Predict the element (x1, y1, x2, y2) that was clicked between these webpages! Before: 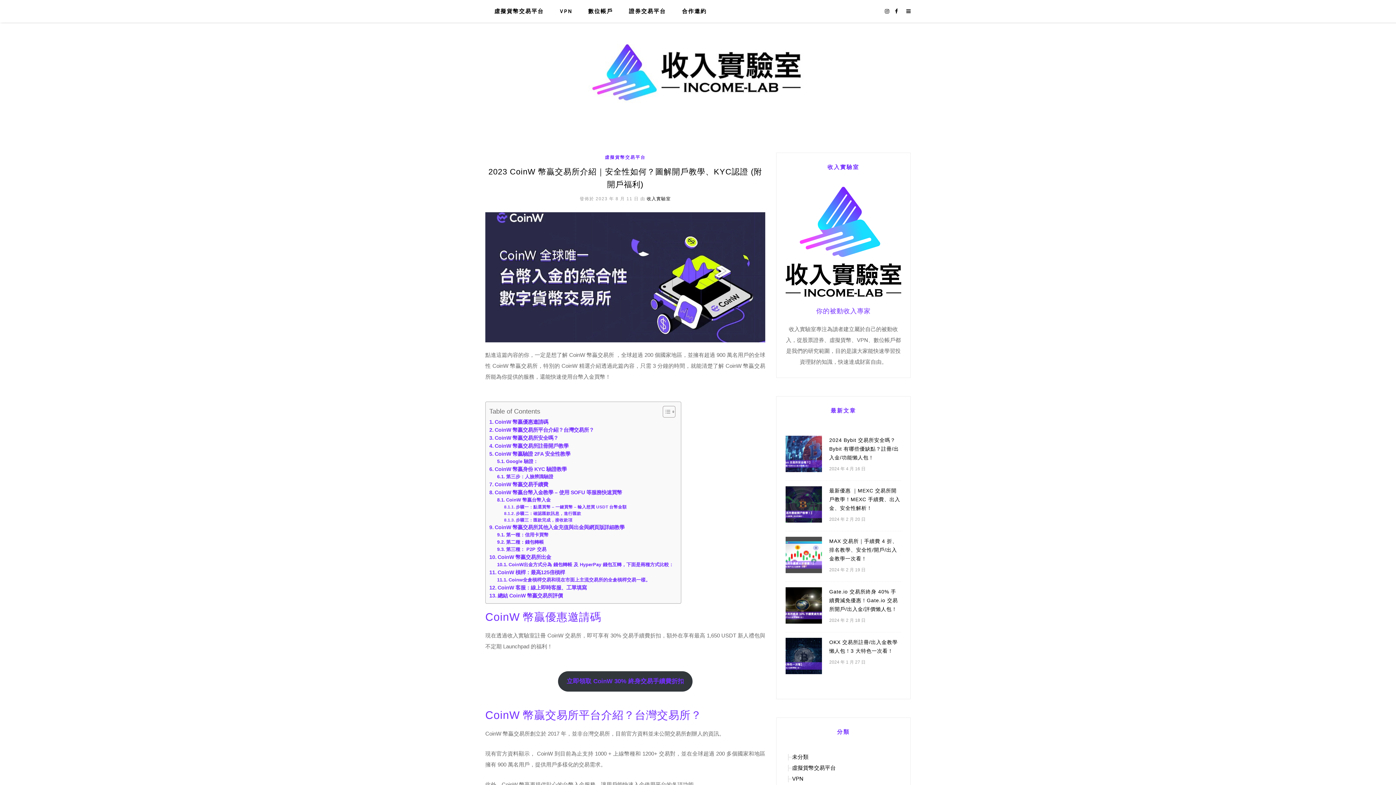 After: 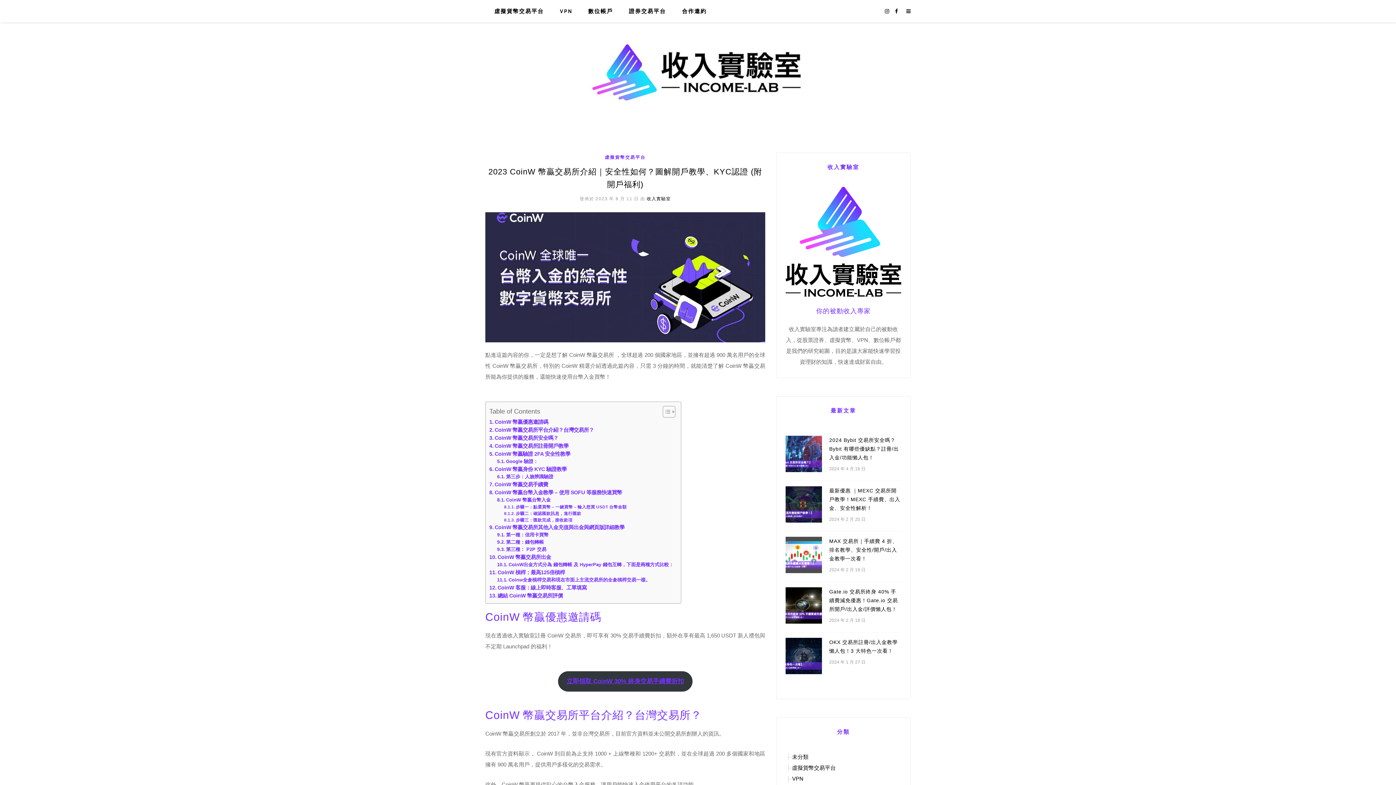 Action: bbox: (558, 671, 692, 692) label: 立即領取 CoinW 30% 終身交易手續費折扣